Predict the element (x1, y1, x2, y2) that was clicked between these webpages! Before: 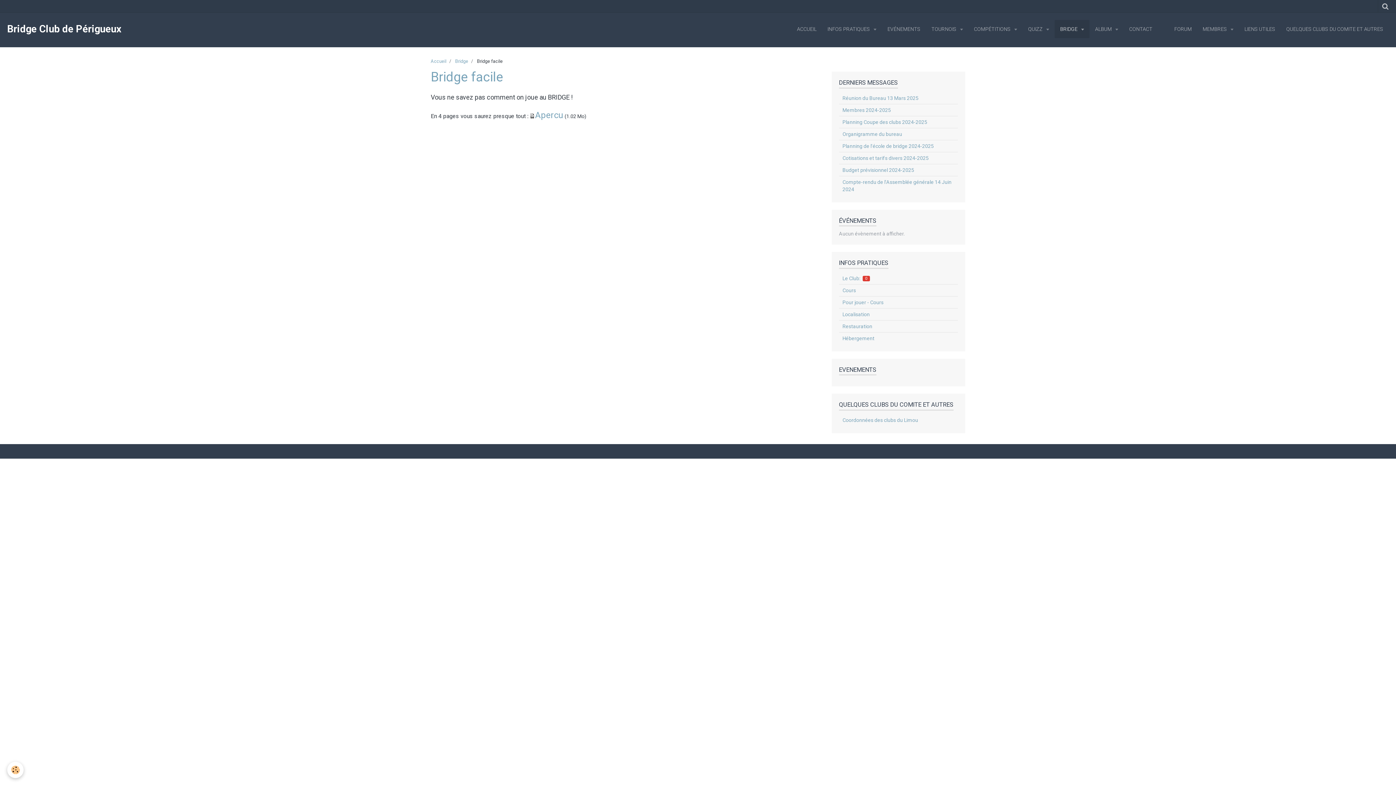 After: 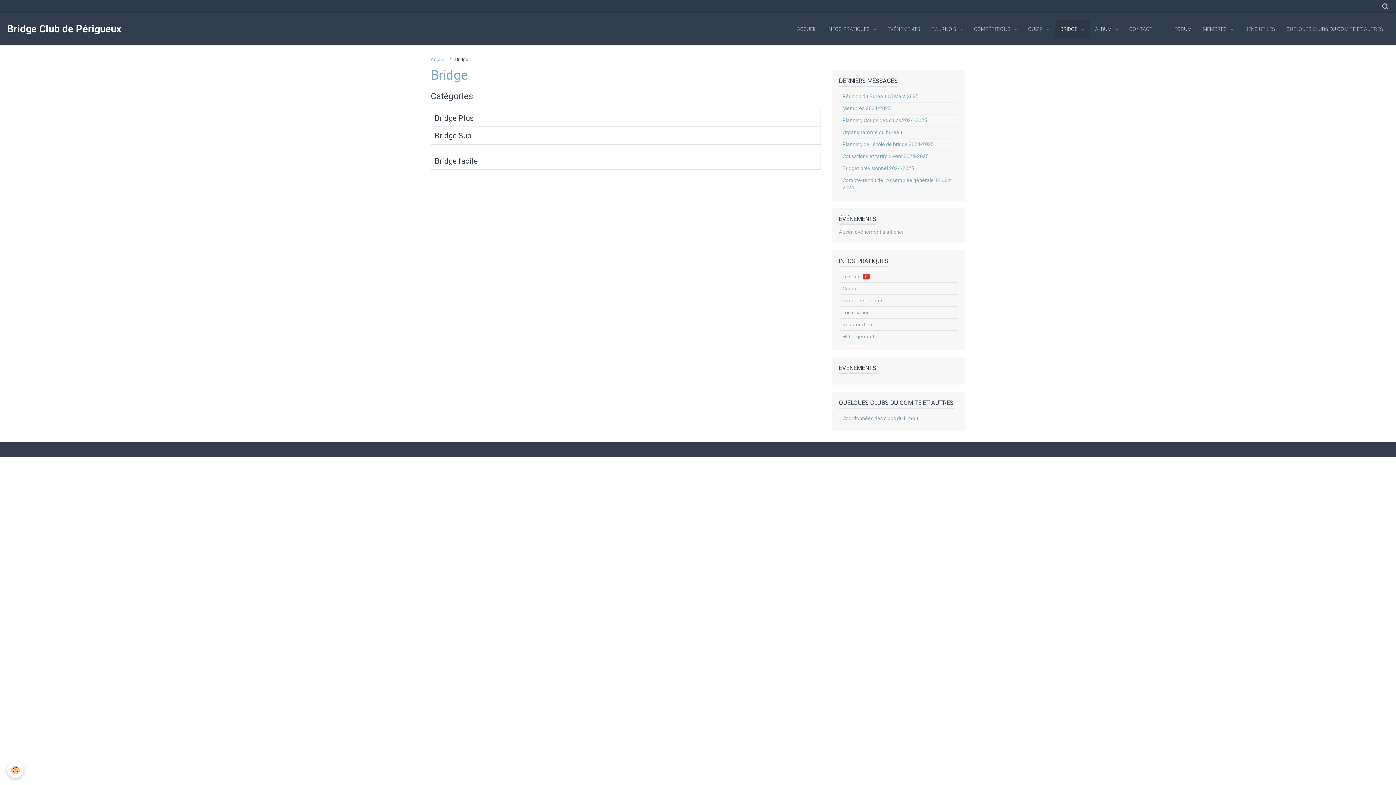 Action: bbox: (455, 58, 468, 64) label: Bridge